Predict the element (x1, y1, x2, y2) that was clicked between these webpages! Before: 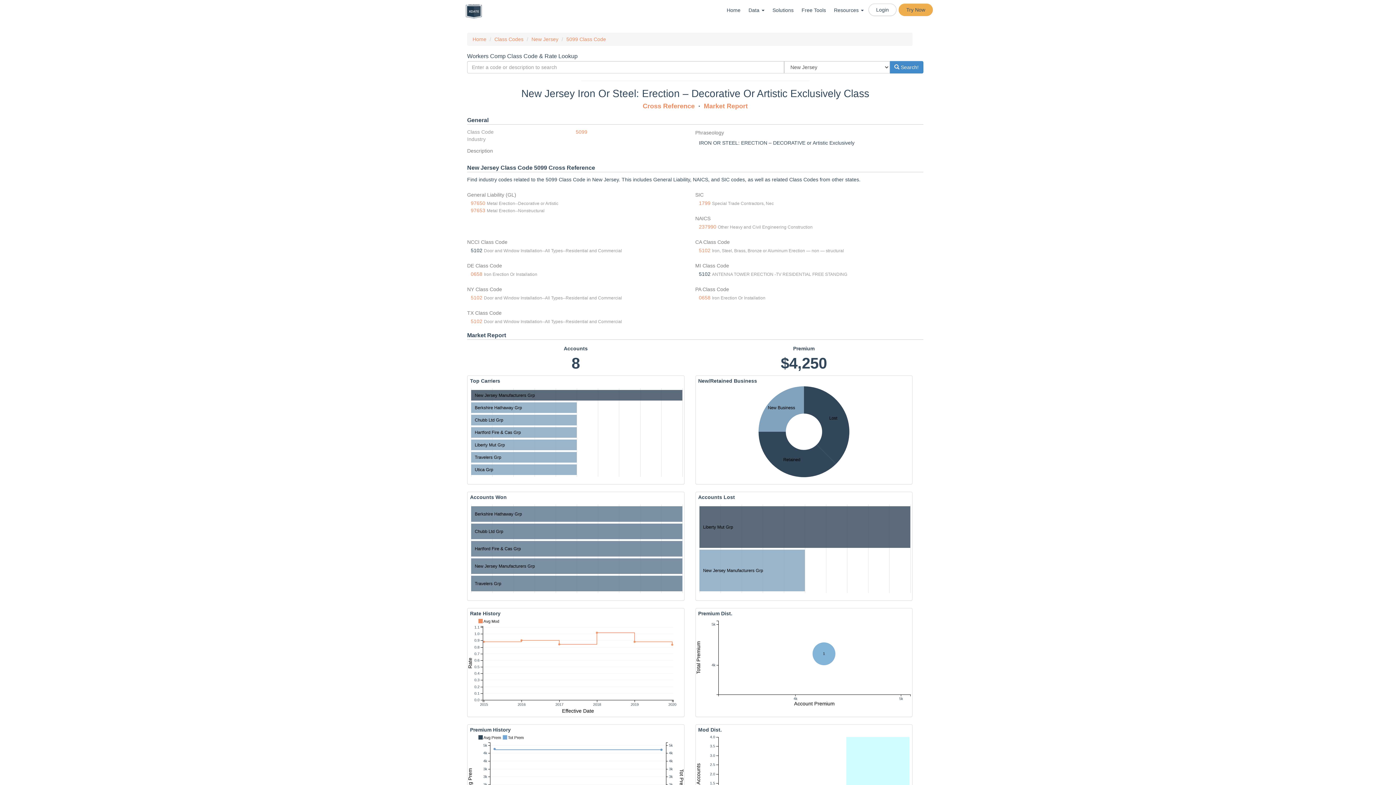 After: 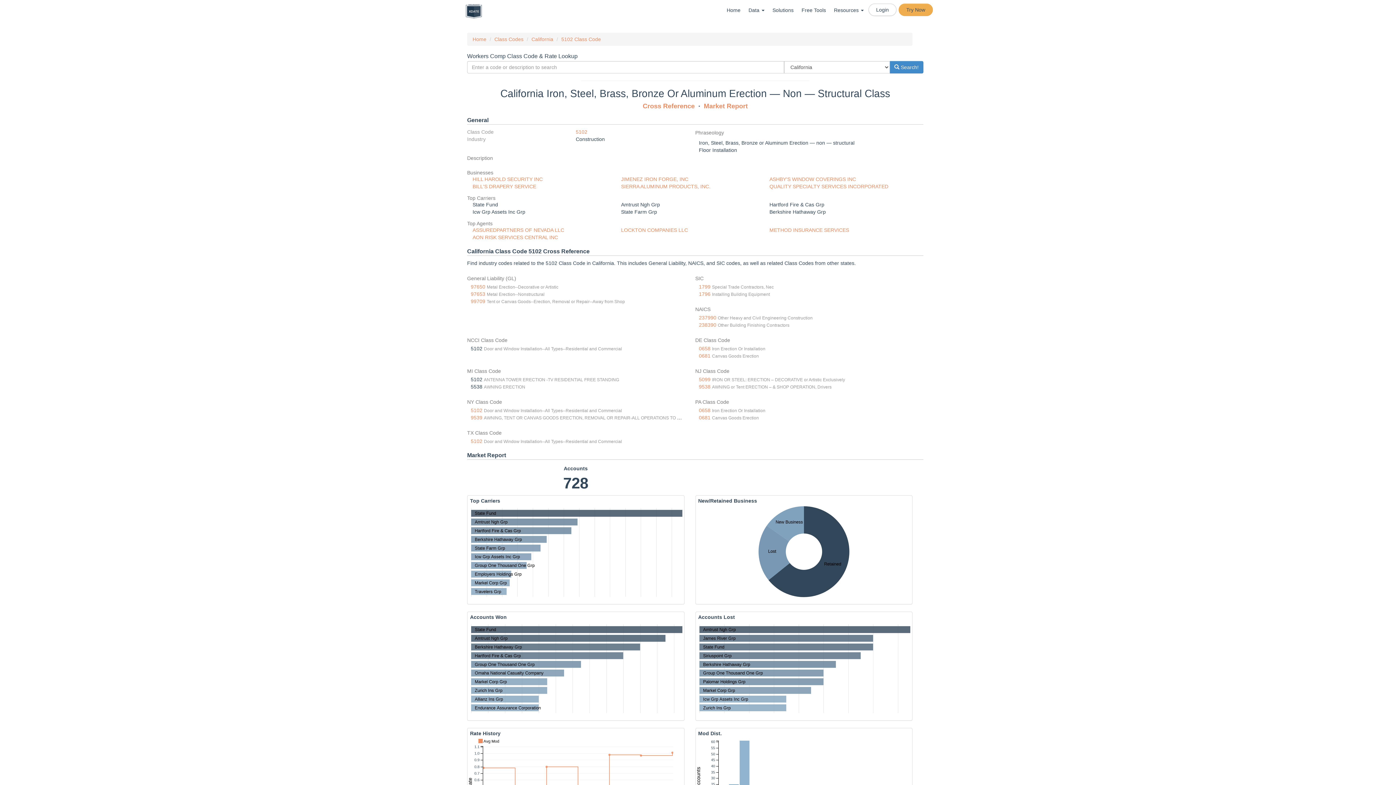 Action: label: 5102 bbox: (699, 247, 710, 253)